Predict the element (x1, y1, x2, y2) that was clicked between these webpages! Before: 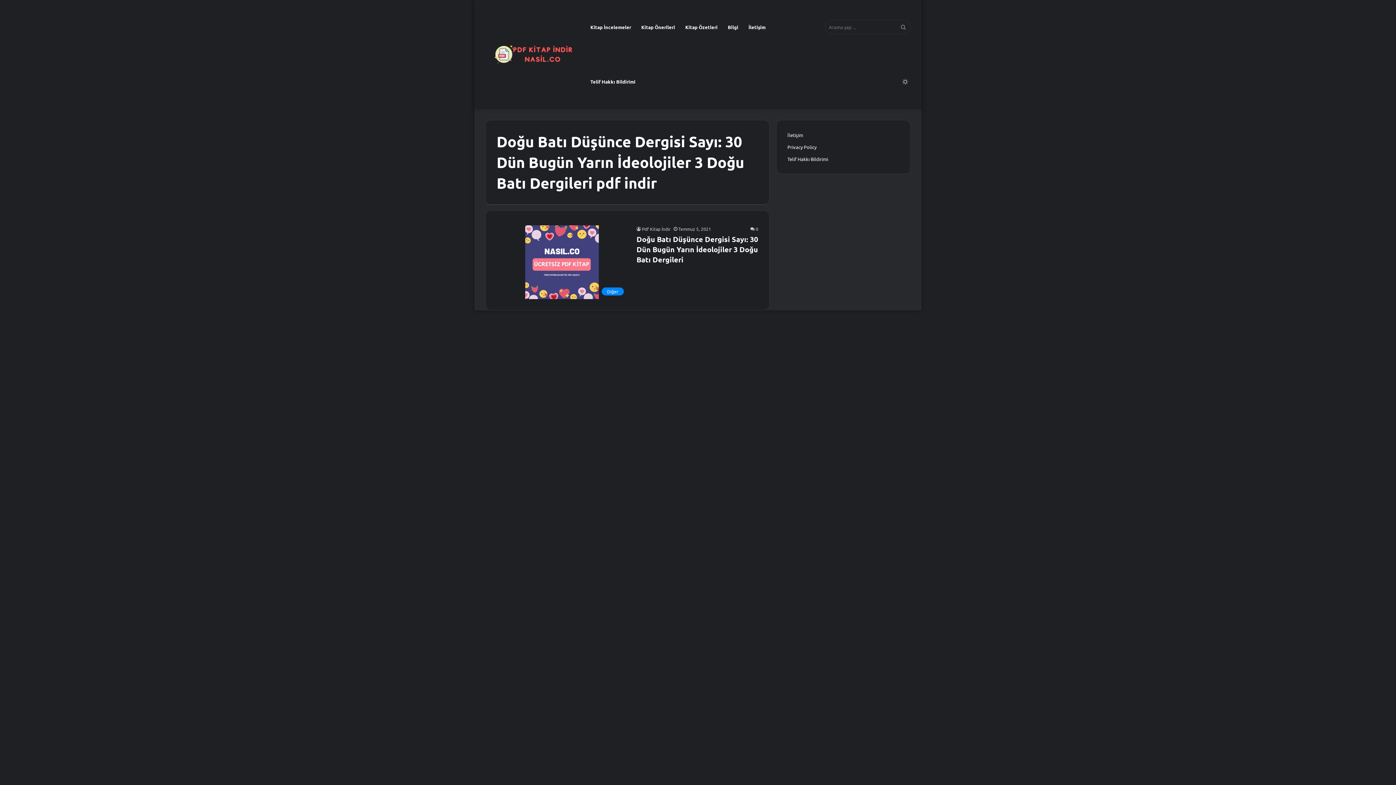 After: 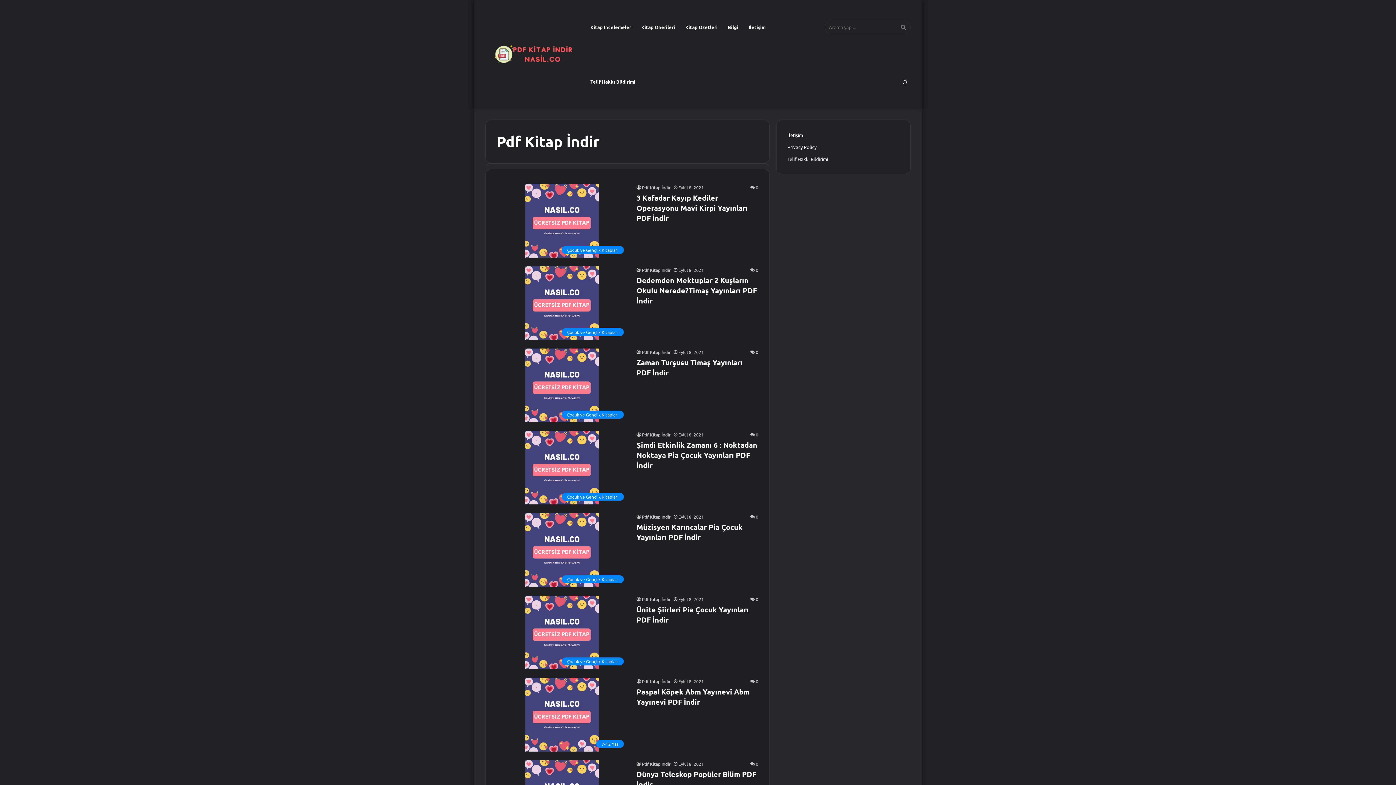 Action: label: Pdf Kitap İndir bbox: (636, 226, 670, 232)